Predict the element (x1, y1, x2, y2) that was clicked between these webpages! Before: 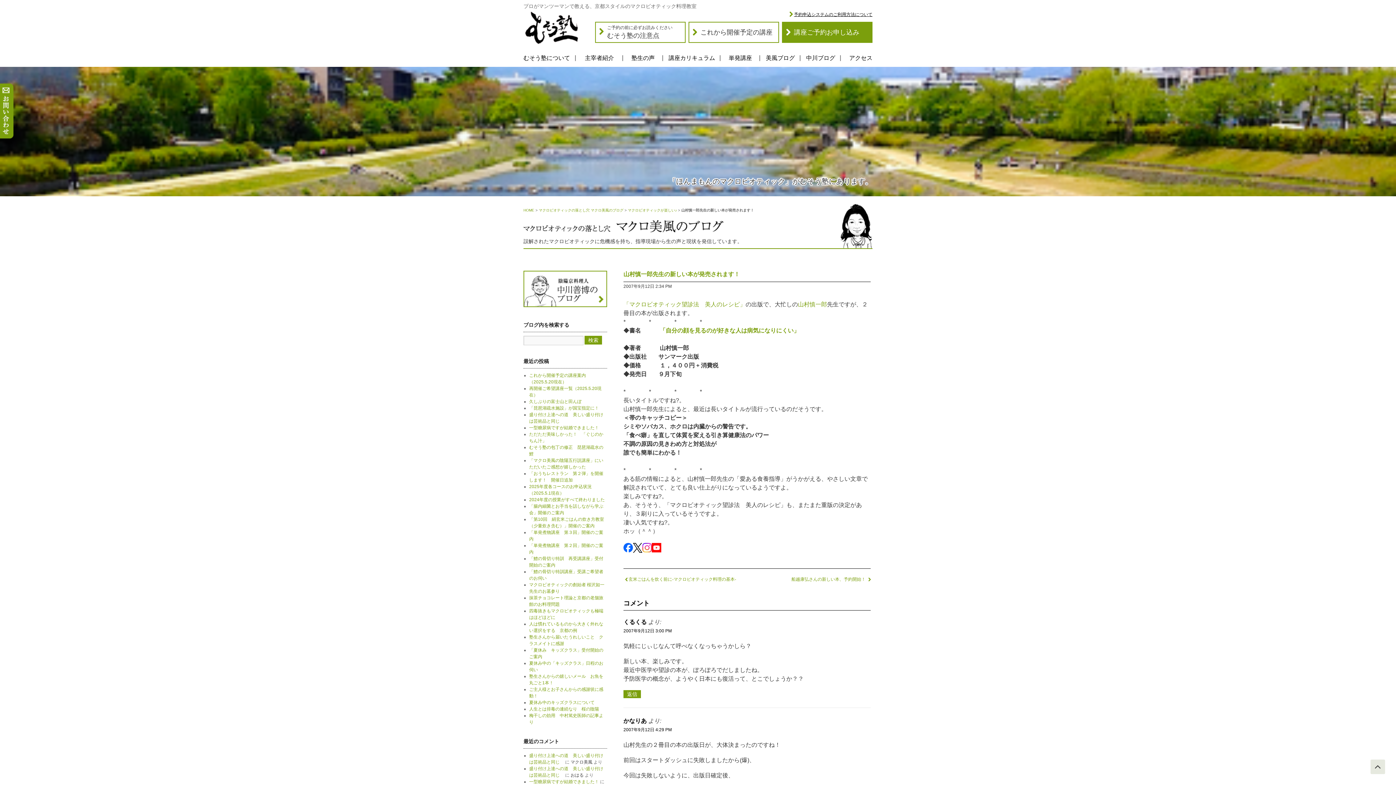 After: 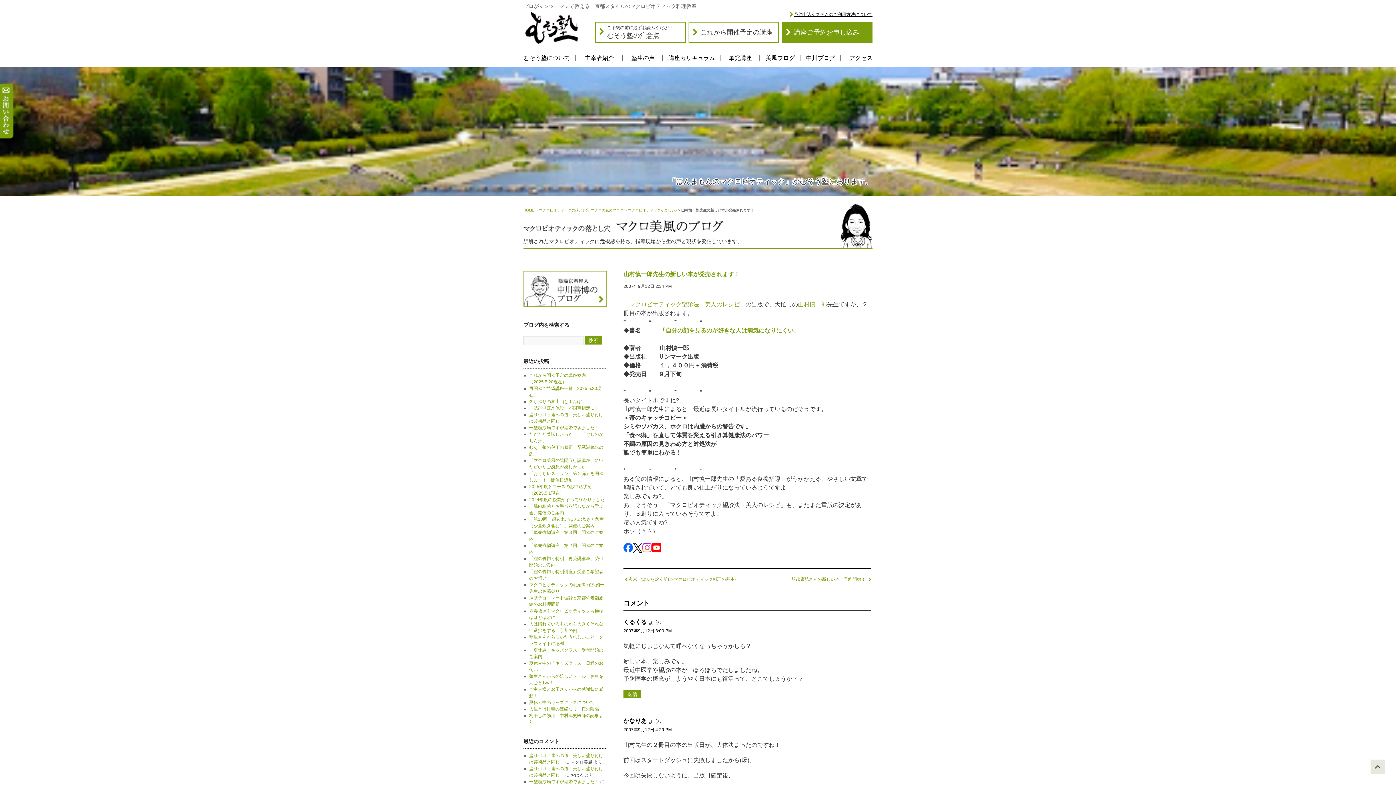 Action: bbox: (1370, 760, 1385, 774)